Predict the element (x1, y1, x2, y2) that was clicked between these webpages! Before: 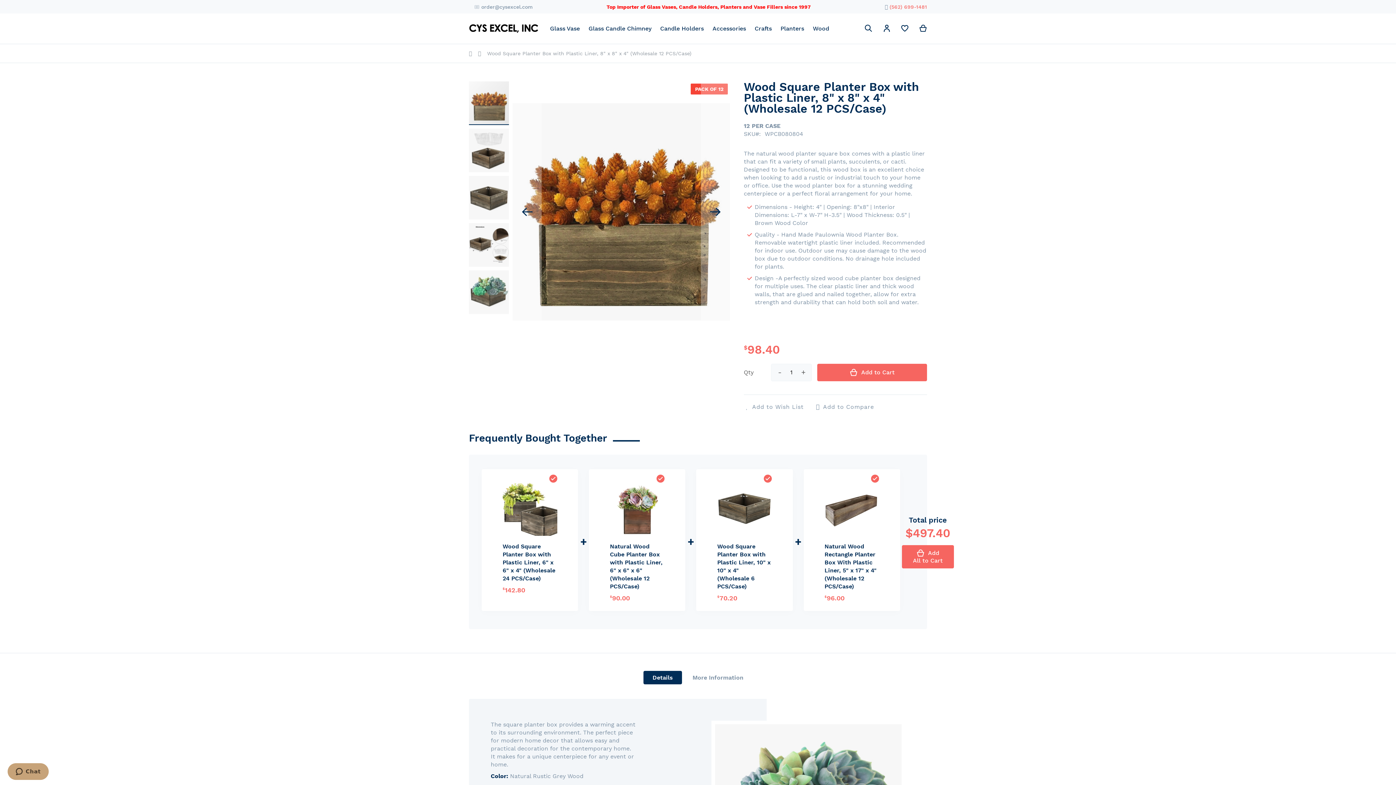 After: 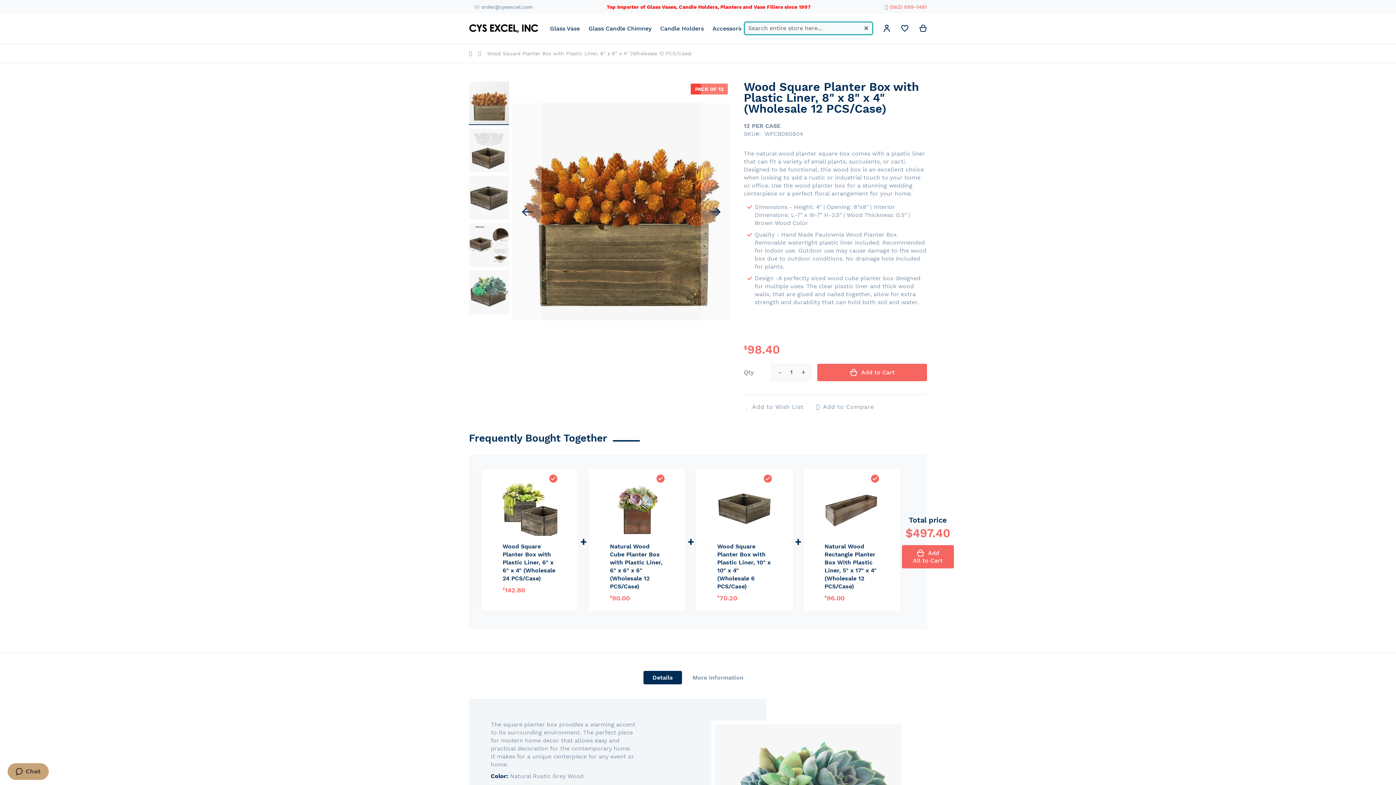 Action: label: Search bbox: (865, 22, 872, 34)